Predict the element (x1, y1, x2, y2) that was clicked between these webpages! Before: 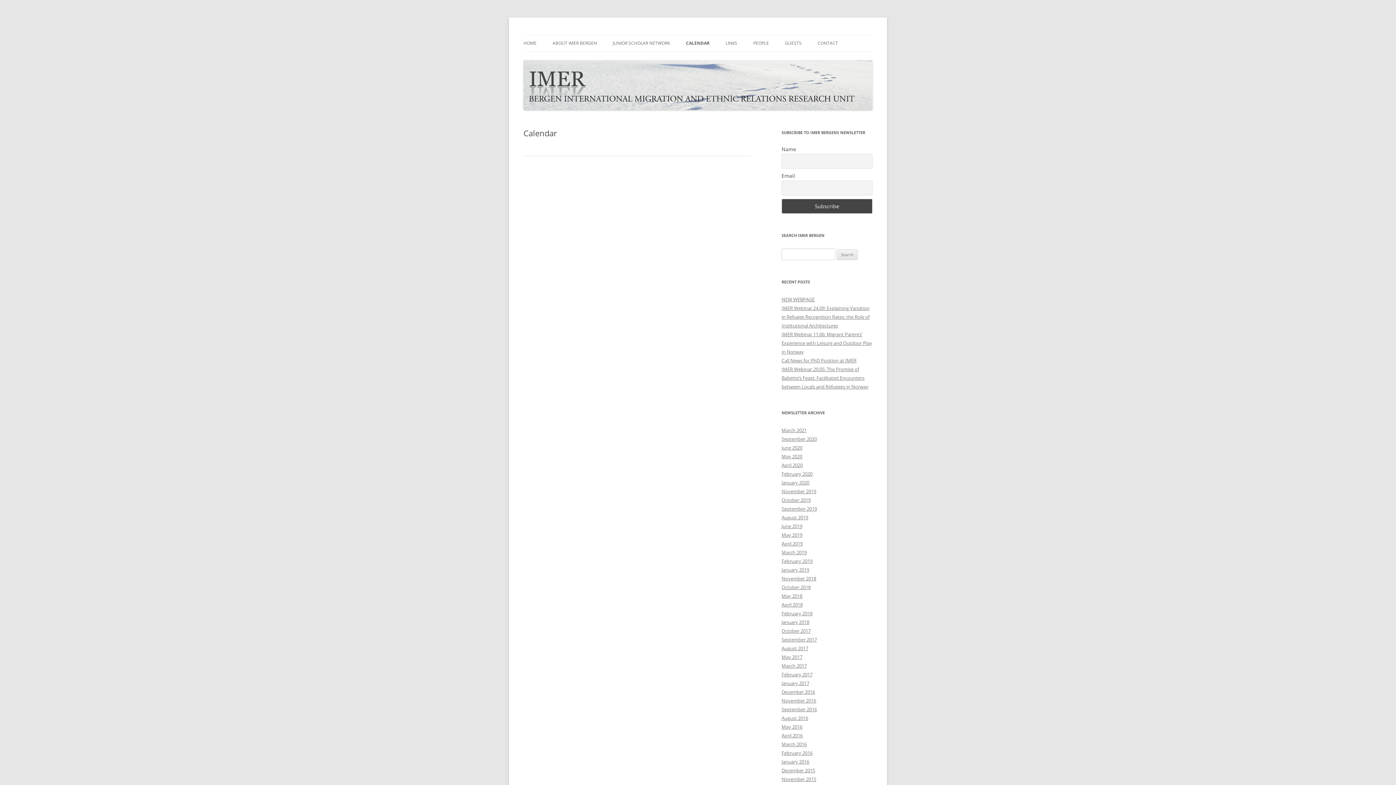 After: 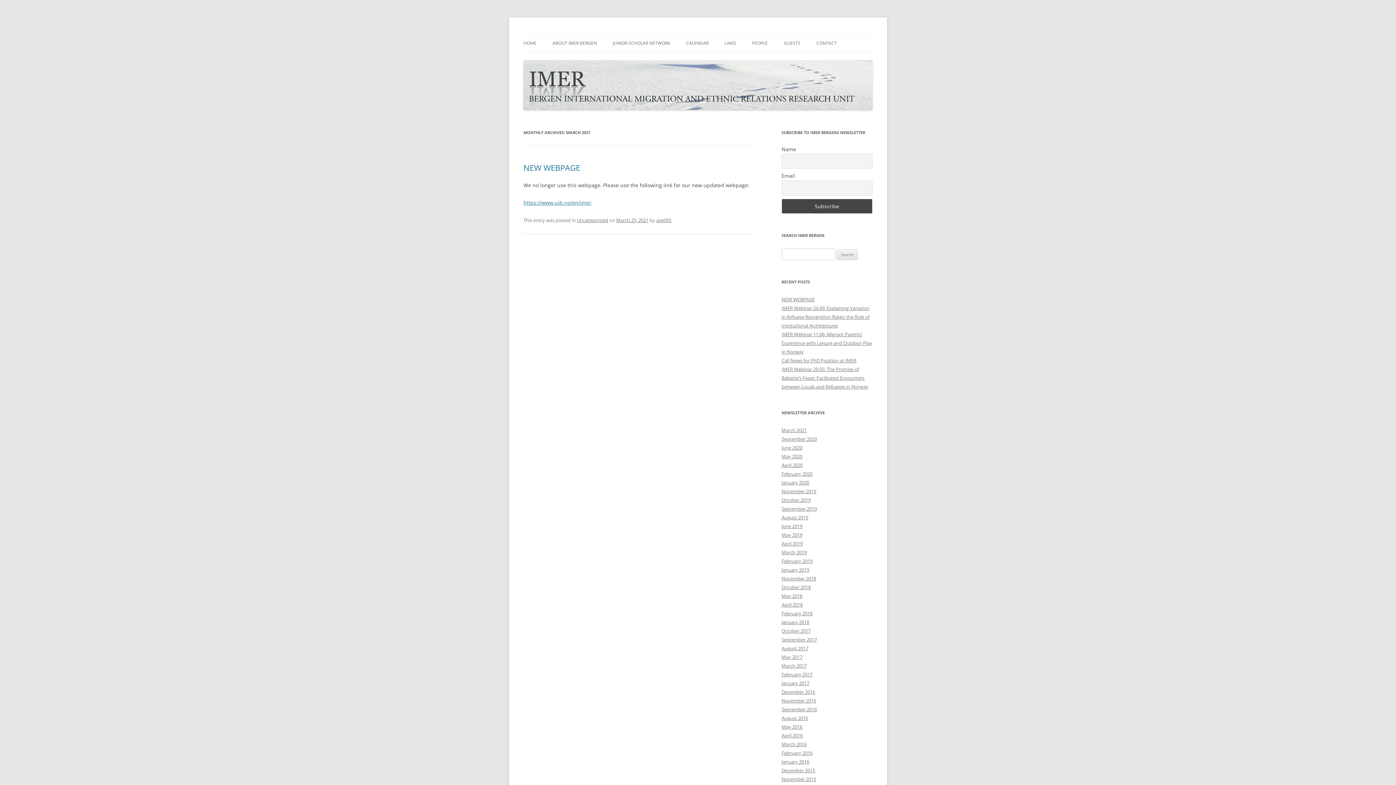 Action: bbox: (781, 427, 806, 433) label: March 2021